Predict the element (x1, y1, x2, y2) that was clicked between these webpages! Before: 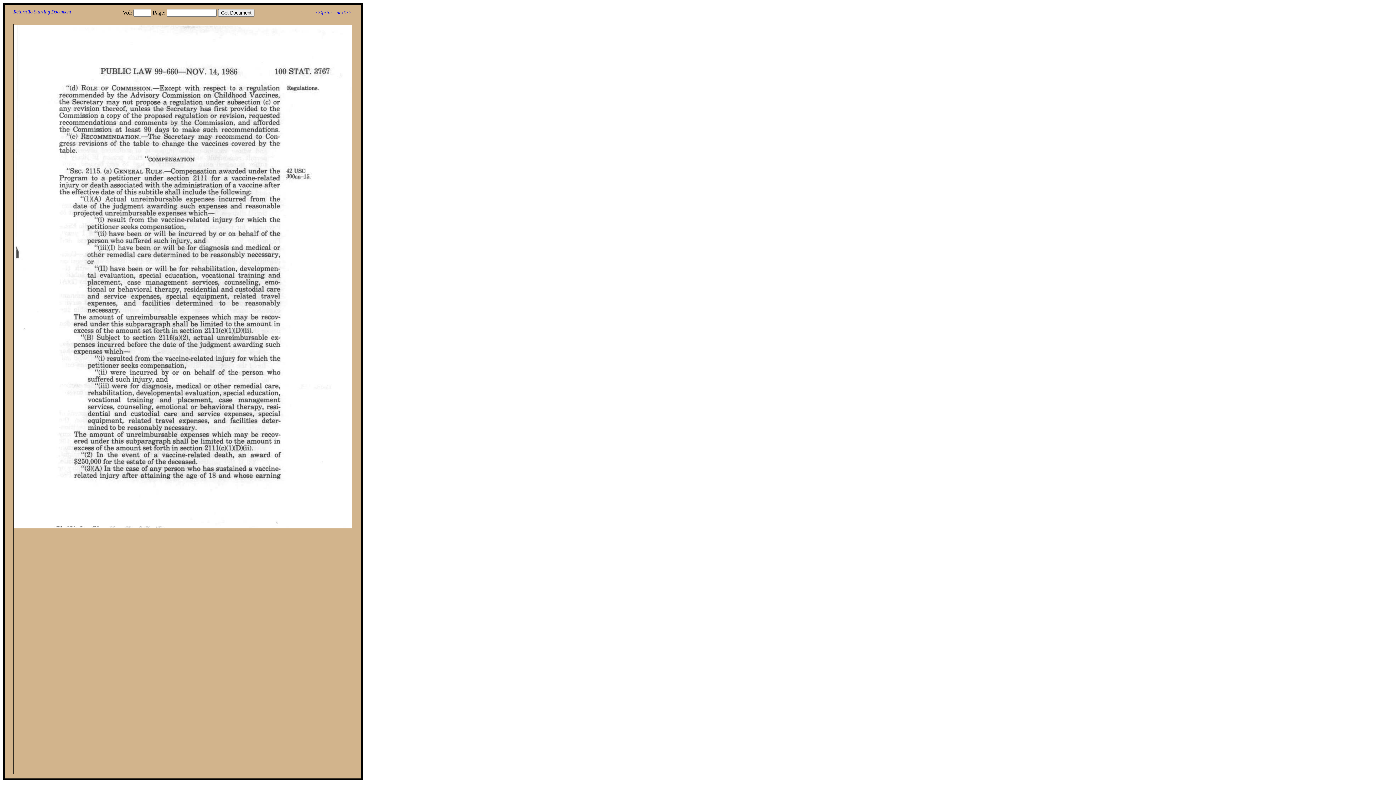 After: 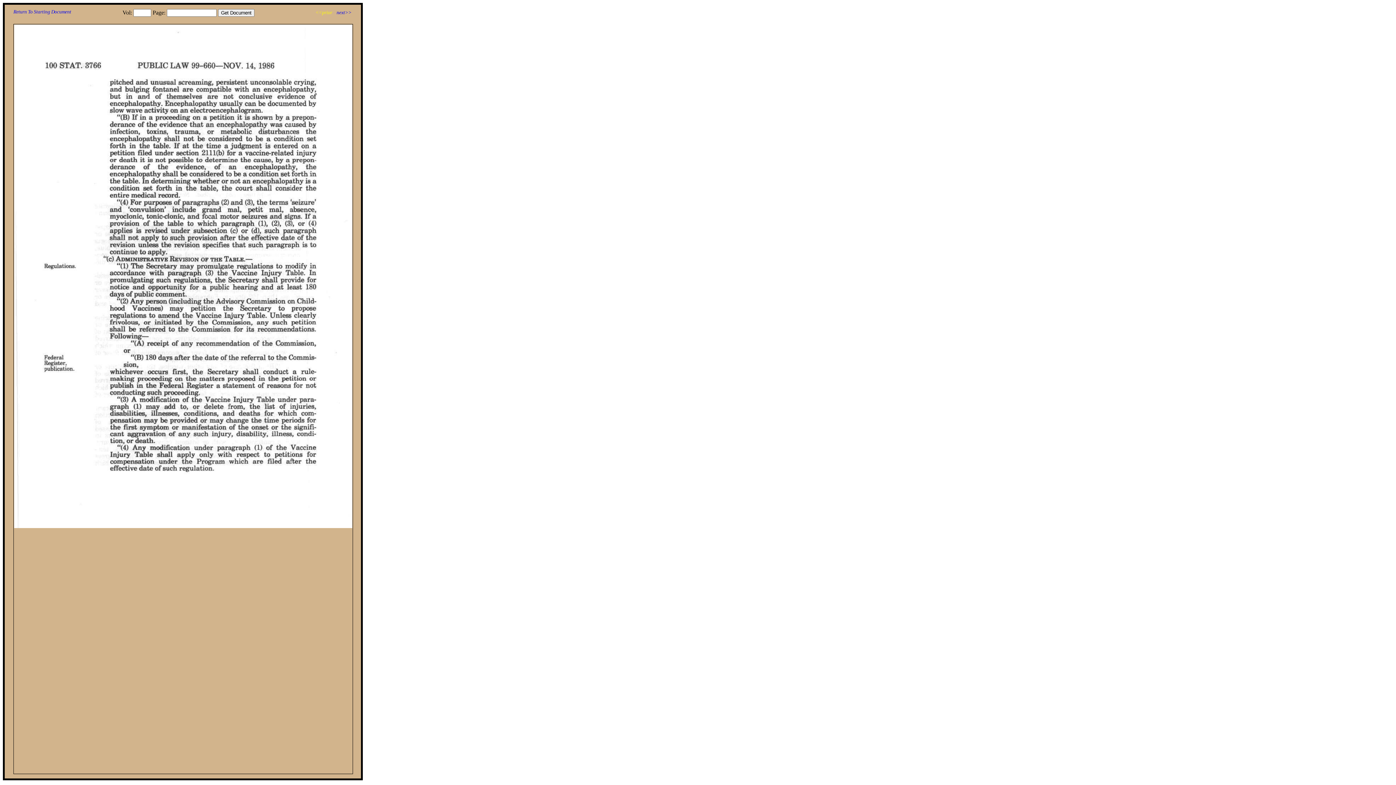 Action: label: <<prior bbox: (315, 9, 332, 15)